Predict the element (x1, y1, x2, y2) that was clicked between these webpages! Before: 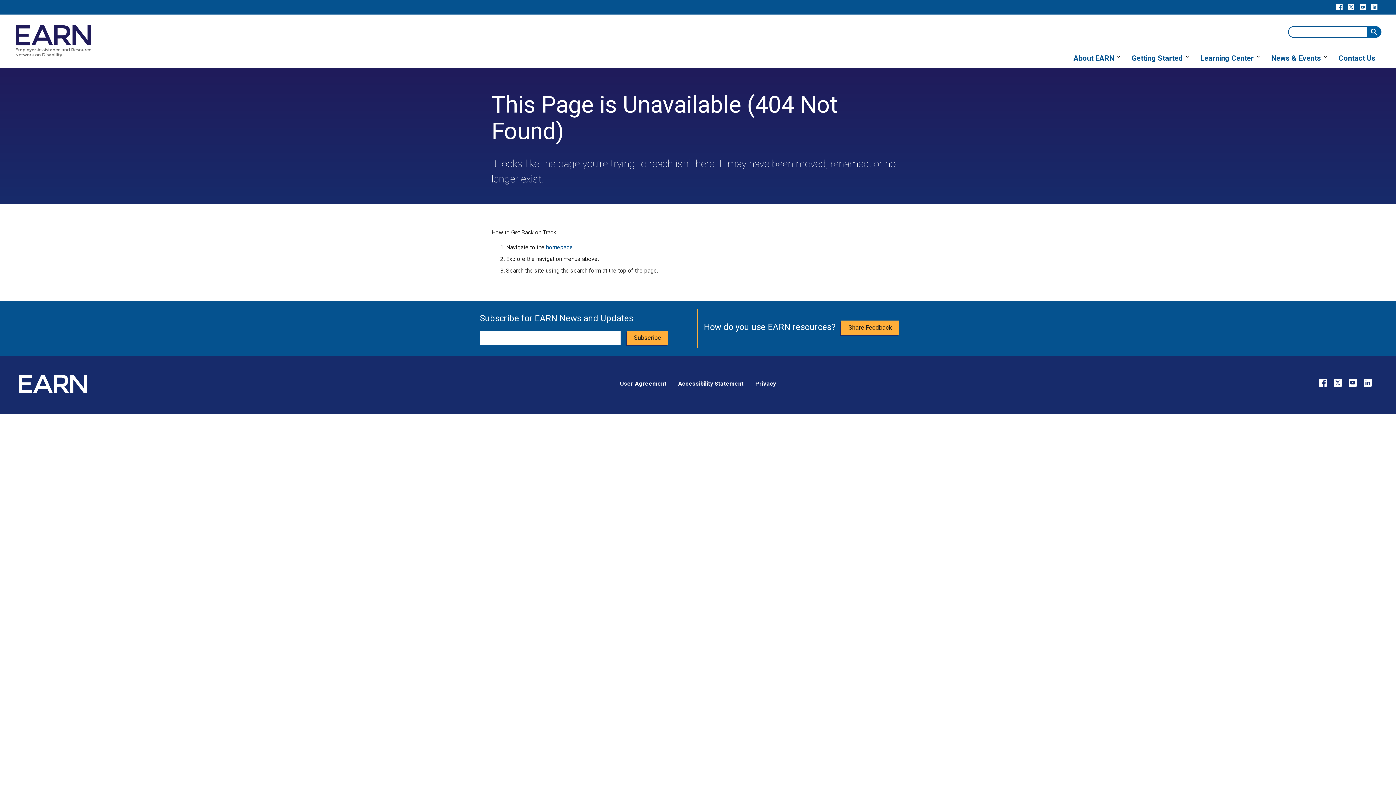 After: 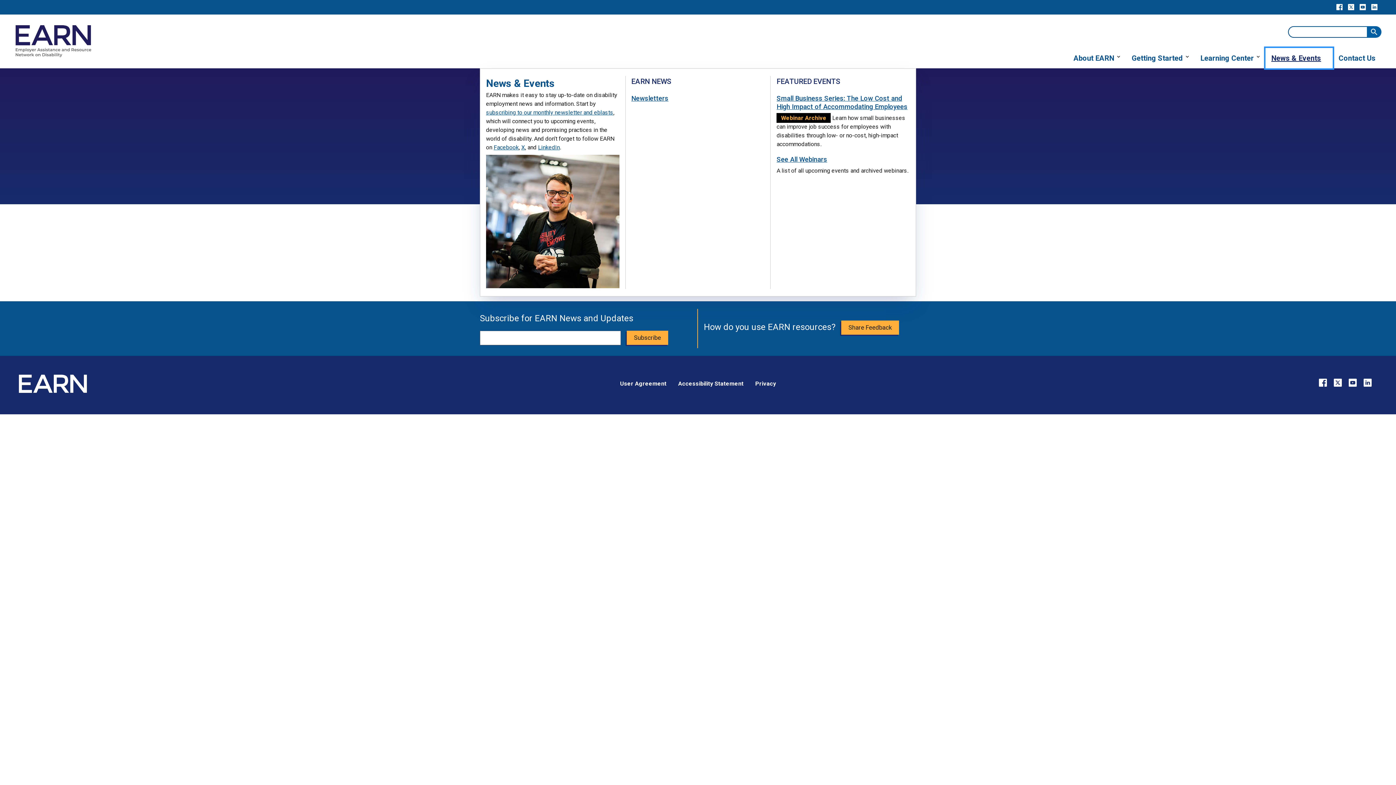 Action: label: News & Events bbox: (1265, 48, 1333, 68)